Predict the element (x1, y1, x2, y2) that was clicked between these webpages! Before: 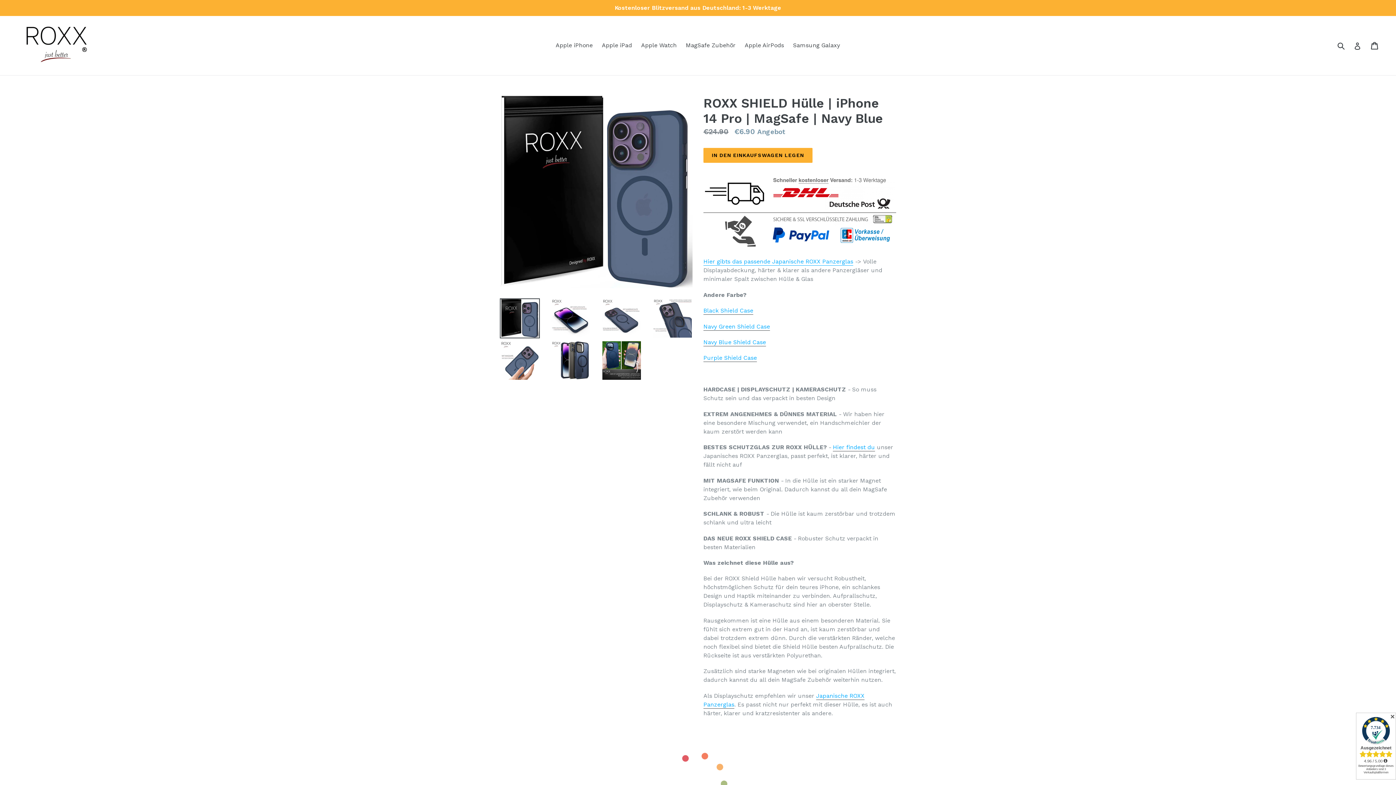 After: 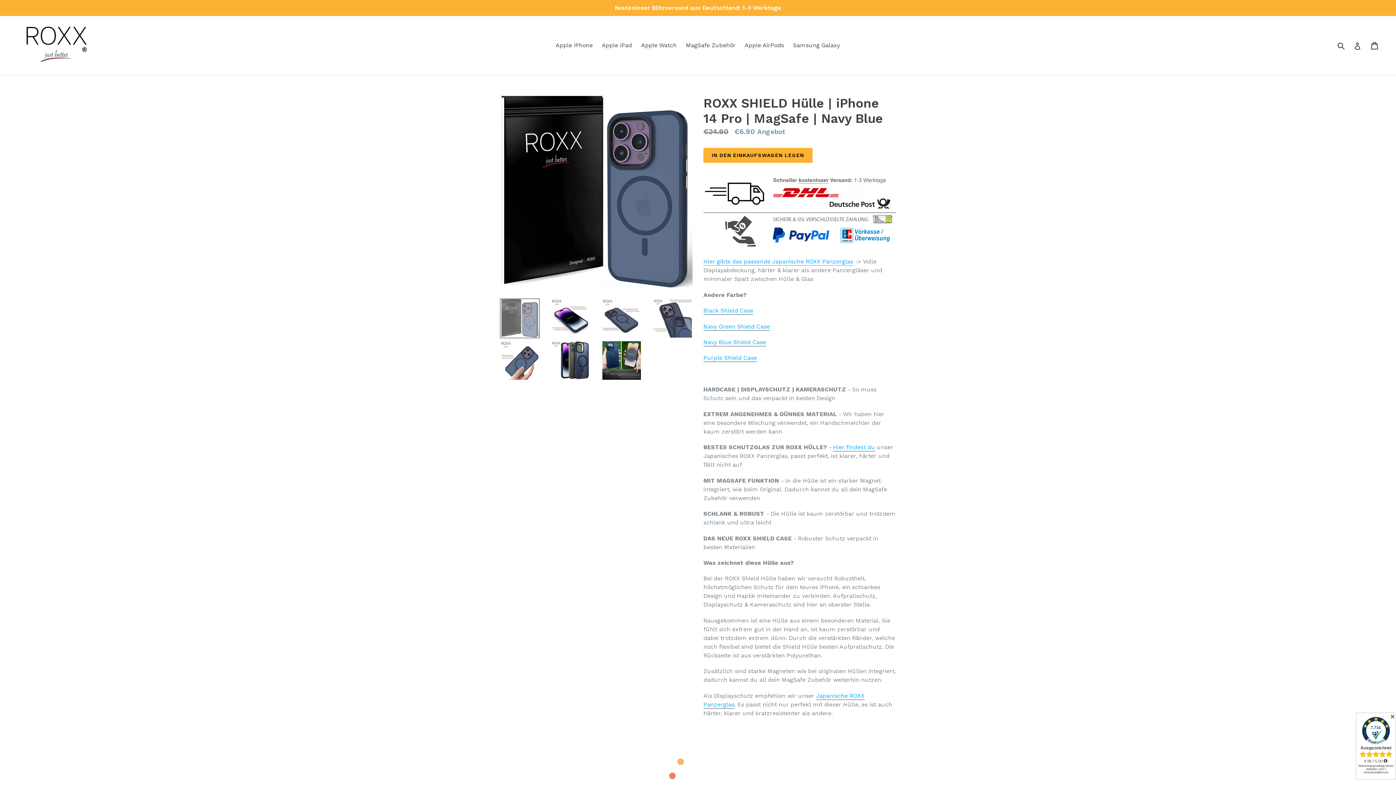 Action: bbox: (500, 298, 540, 338)